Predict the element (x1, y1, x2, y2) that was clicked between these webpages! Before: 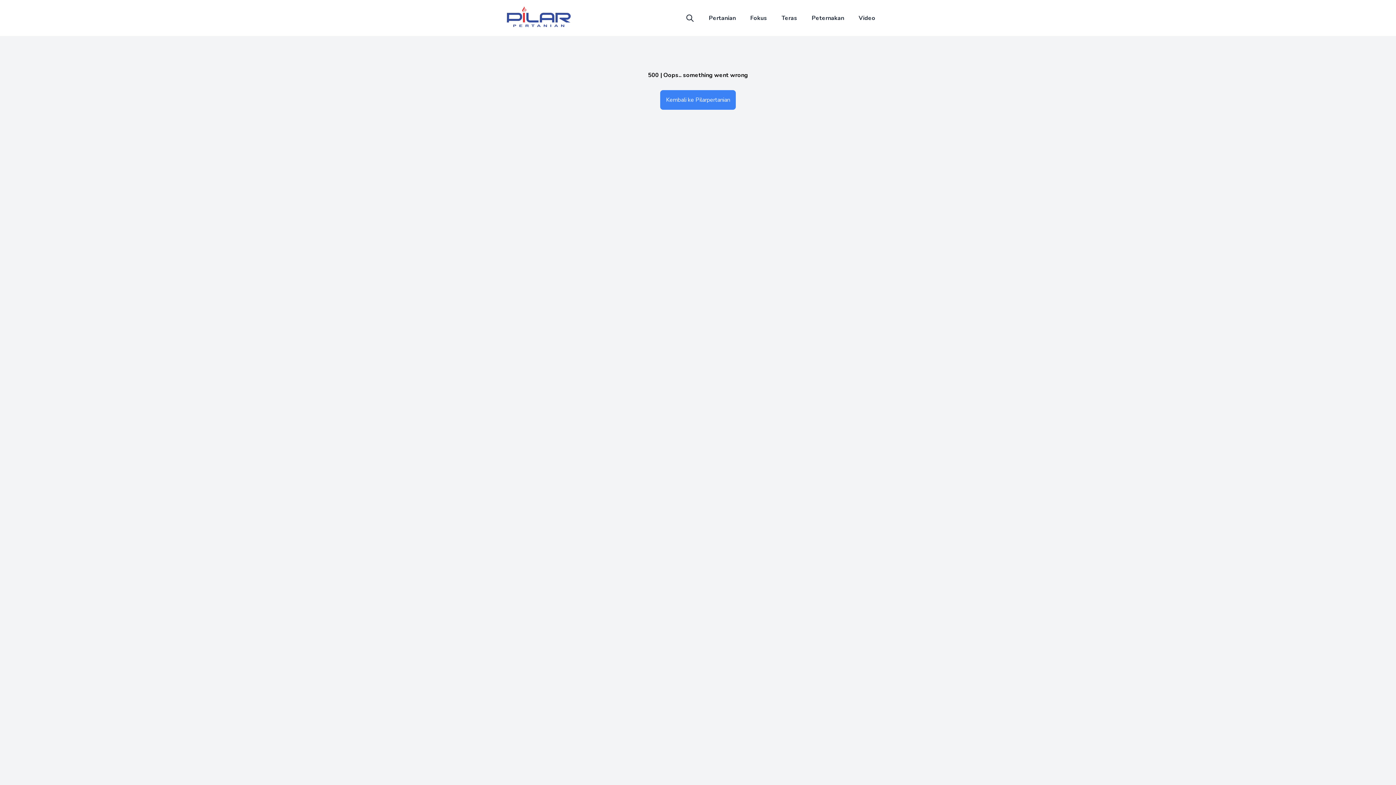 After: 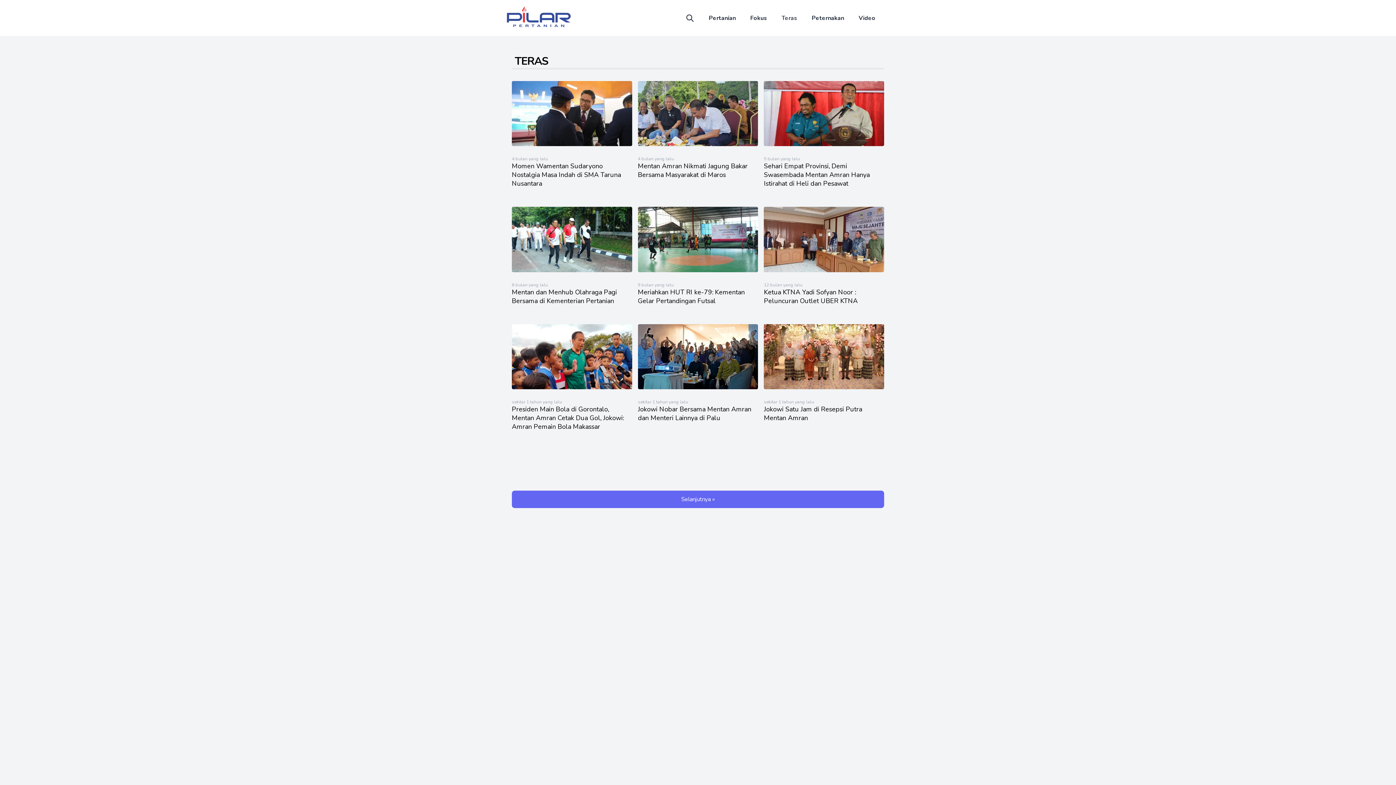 Action: bbox: (781, 13, 797, 22) label: Teras